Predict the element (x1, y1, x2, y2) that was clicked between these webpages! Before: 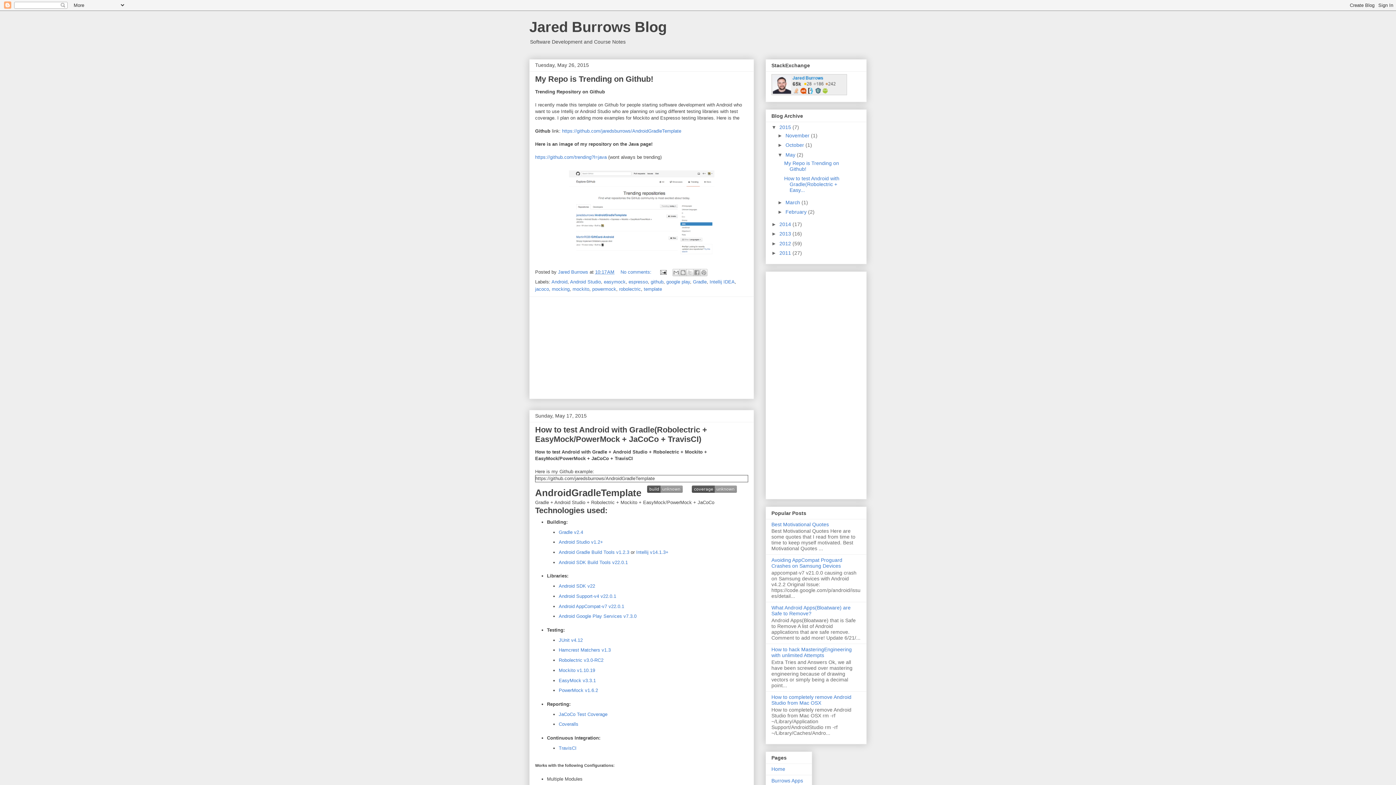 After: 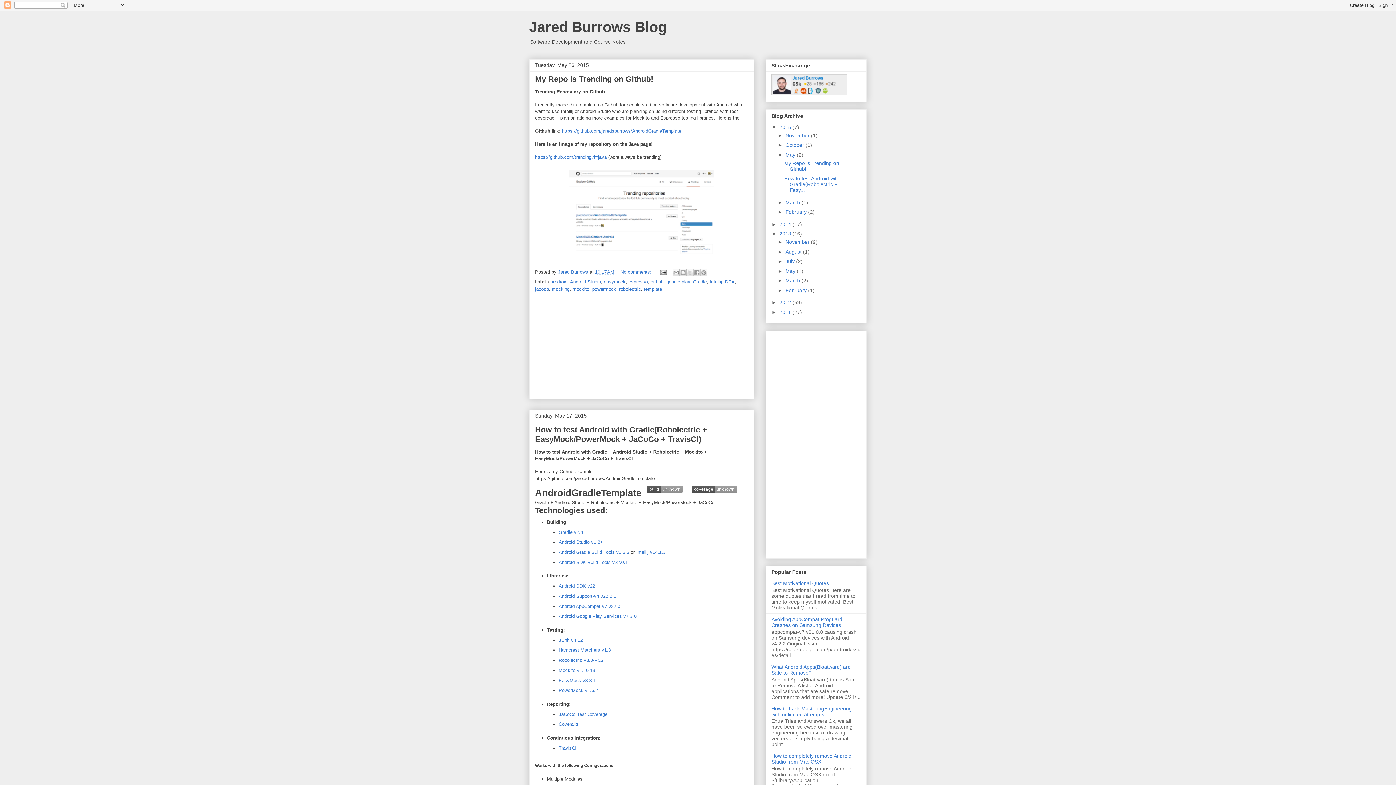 Action: bbox: (771, 231, 779, 236) label: ►  